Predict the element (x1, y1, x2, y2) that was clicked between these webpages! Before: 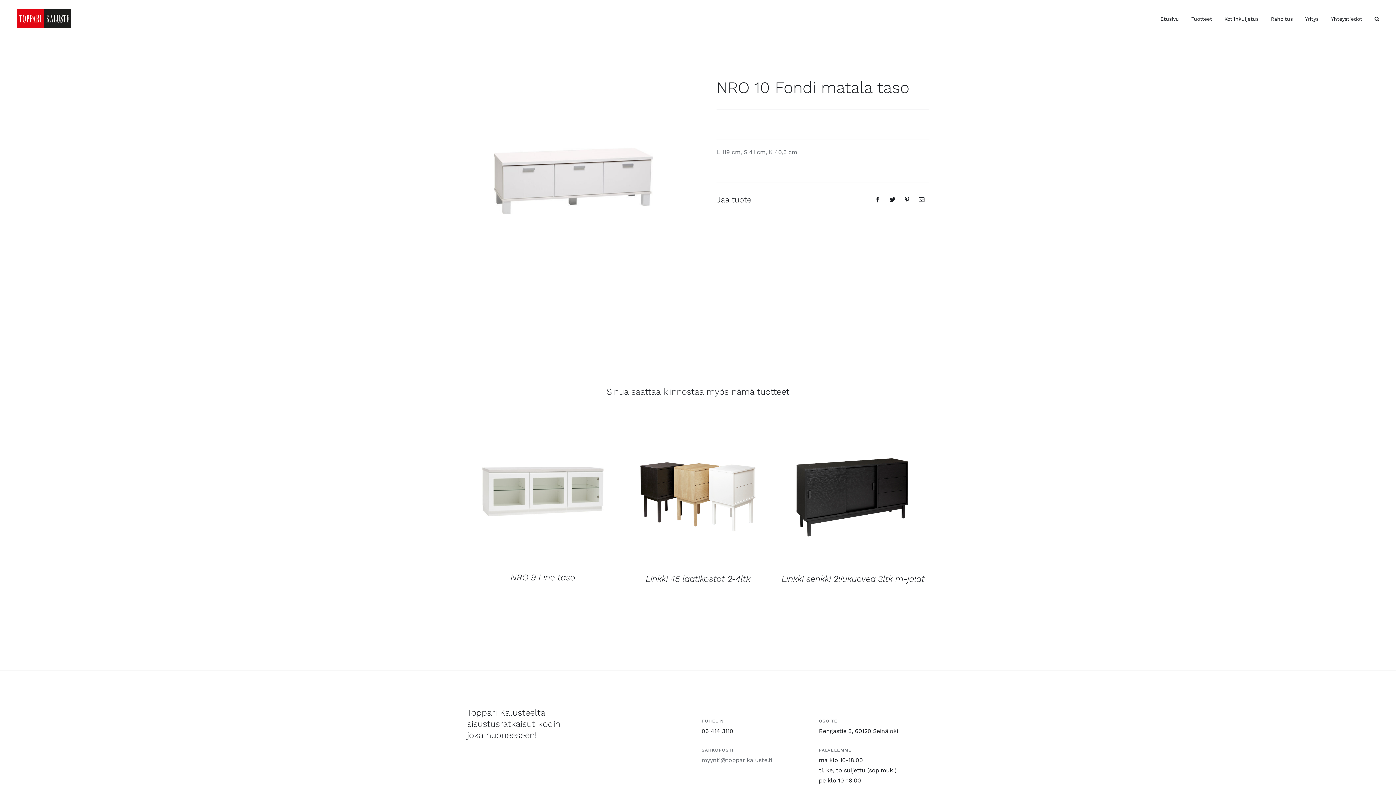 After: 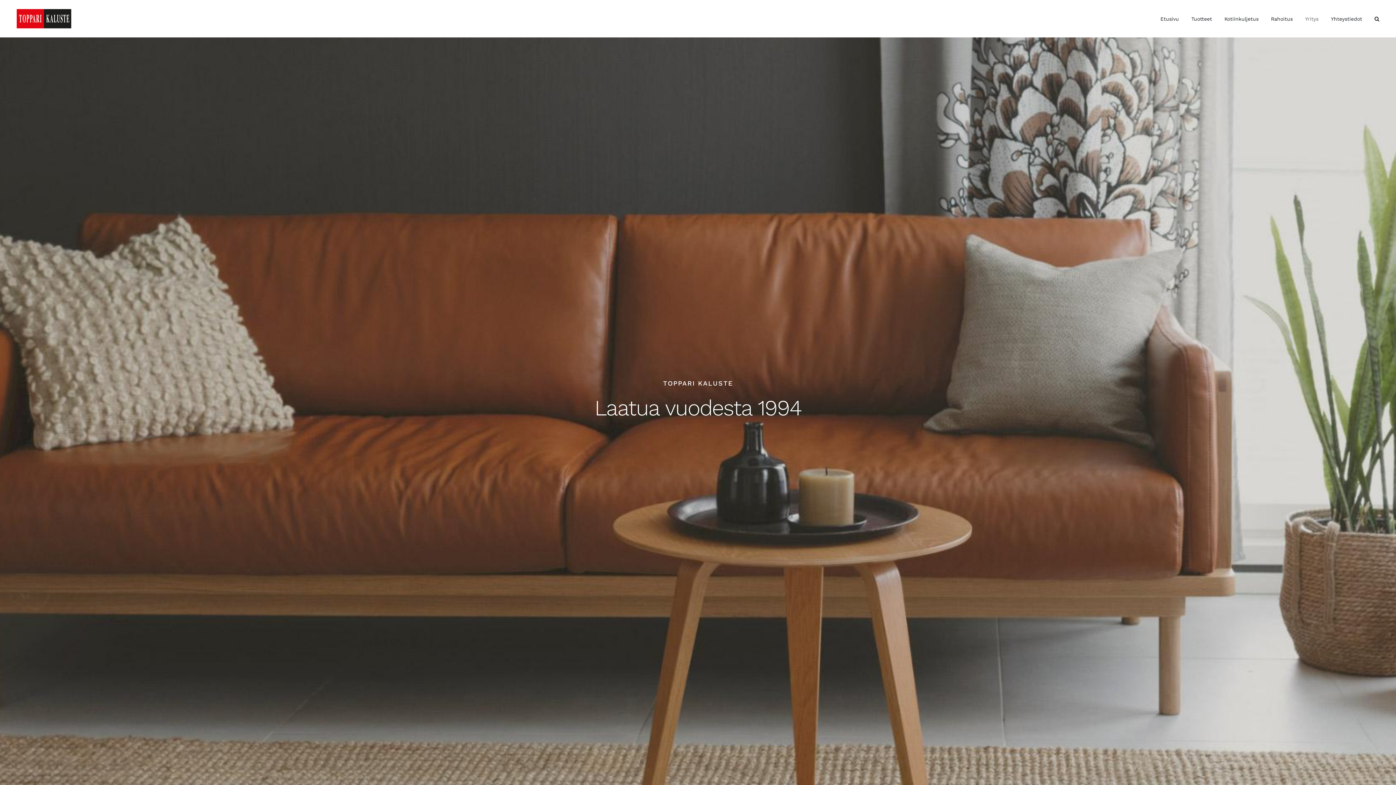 Action: bbox: (1305, 0, 1318, 37) label: Yritys